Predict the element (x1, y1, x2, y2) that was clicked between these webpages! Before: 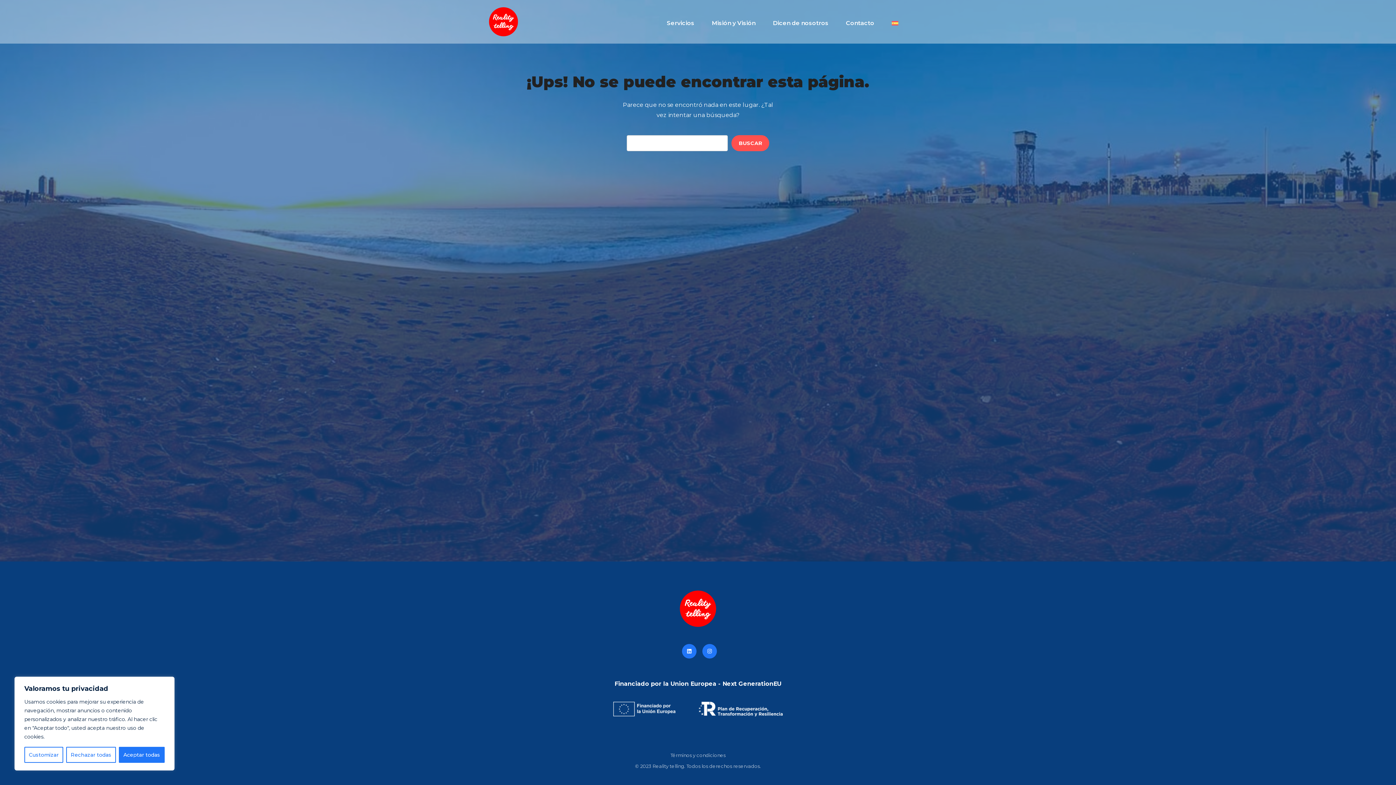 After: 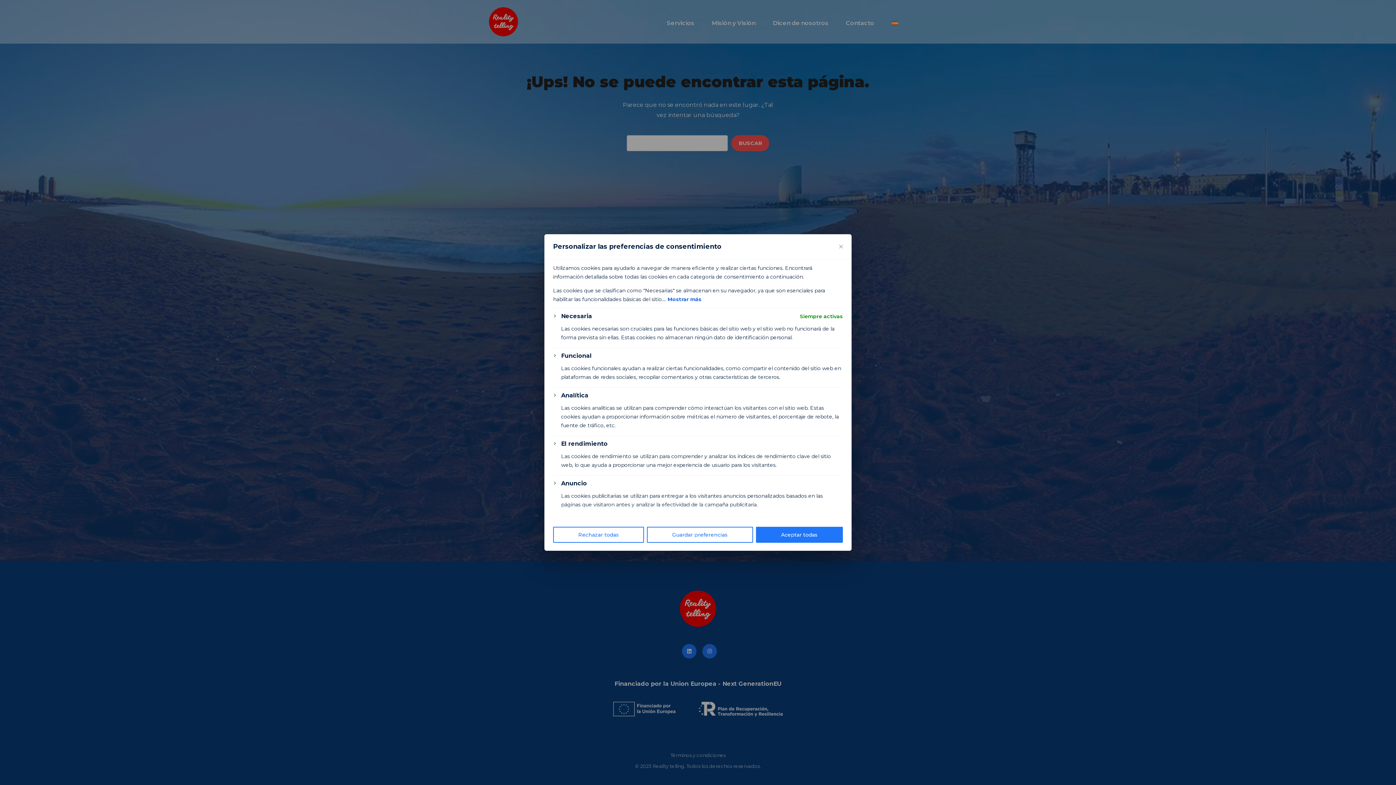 Action: label: Customizar bbox: (24, 747, 63, 763)